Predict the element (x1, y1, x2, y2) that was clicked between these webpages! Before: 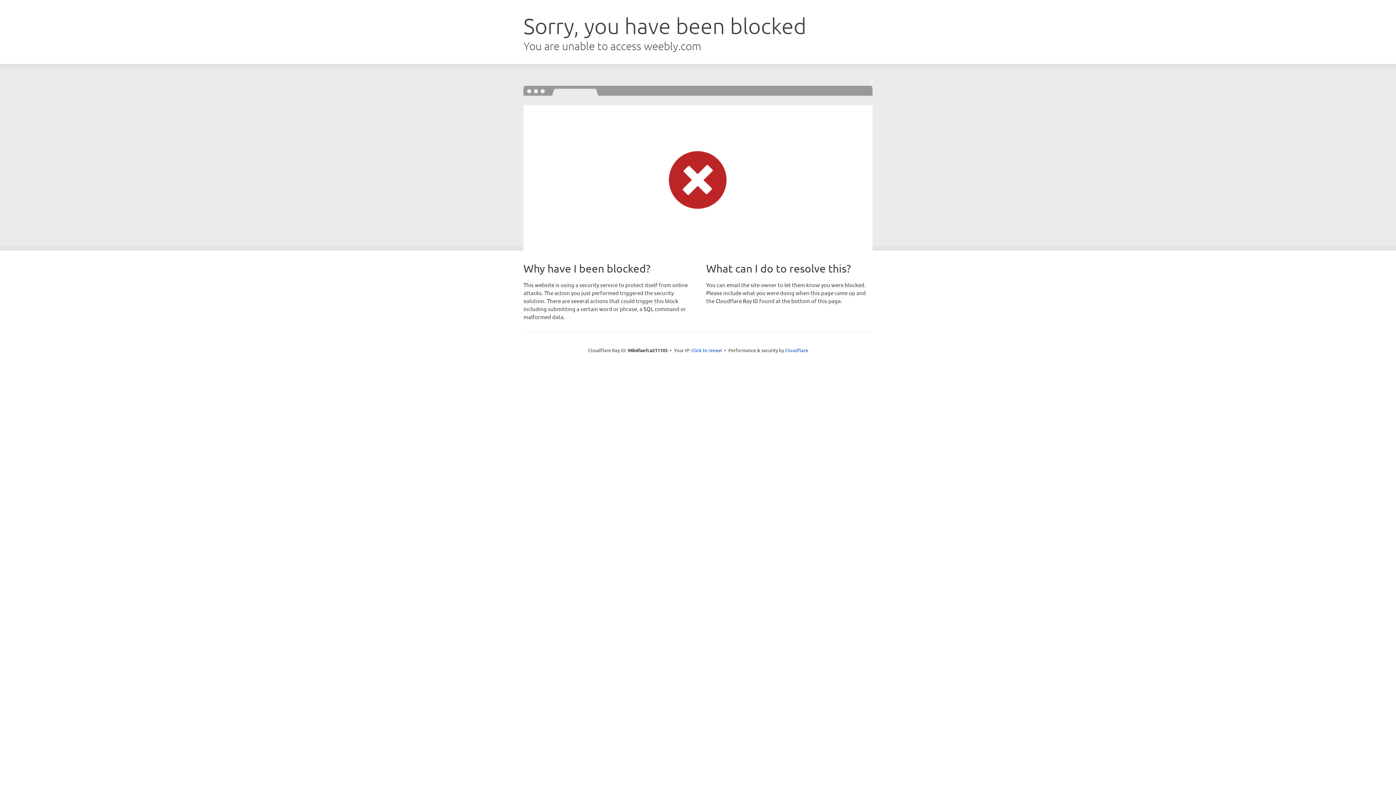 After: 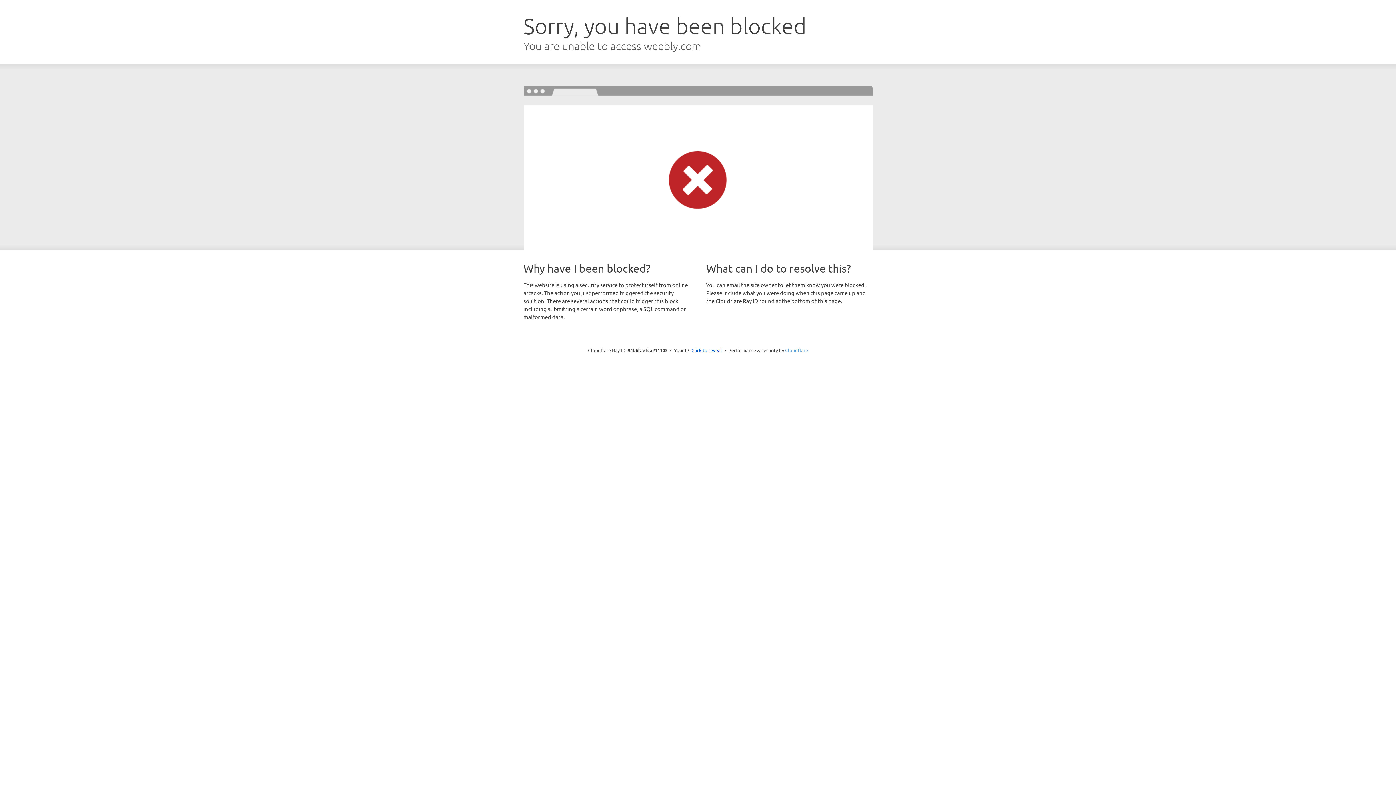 Action: bbox: (785, 347, 808, 353) label: Cloudflare